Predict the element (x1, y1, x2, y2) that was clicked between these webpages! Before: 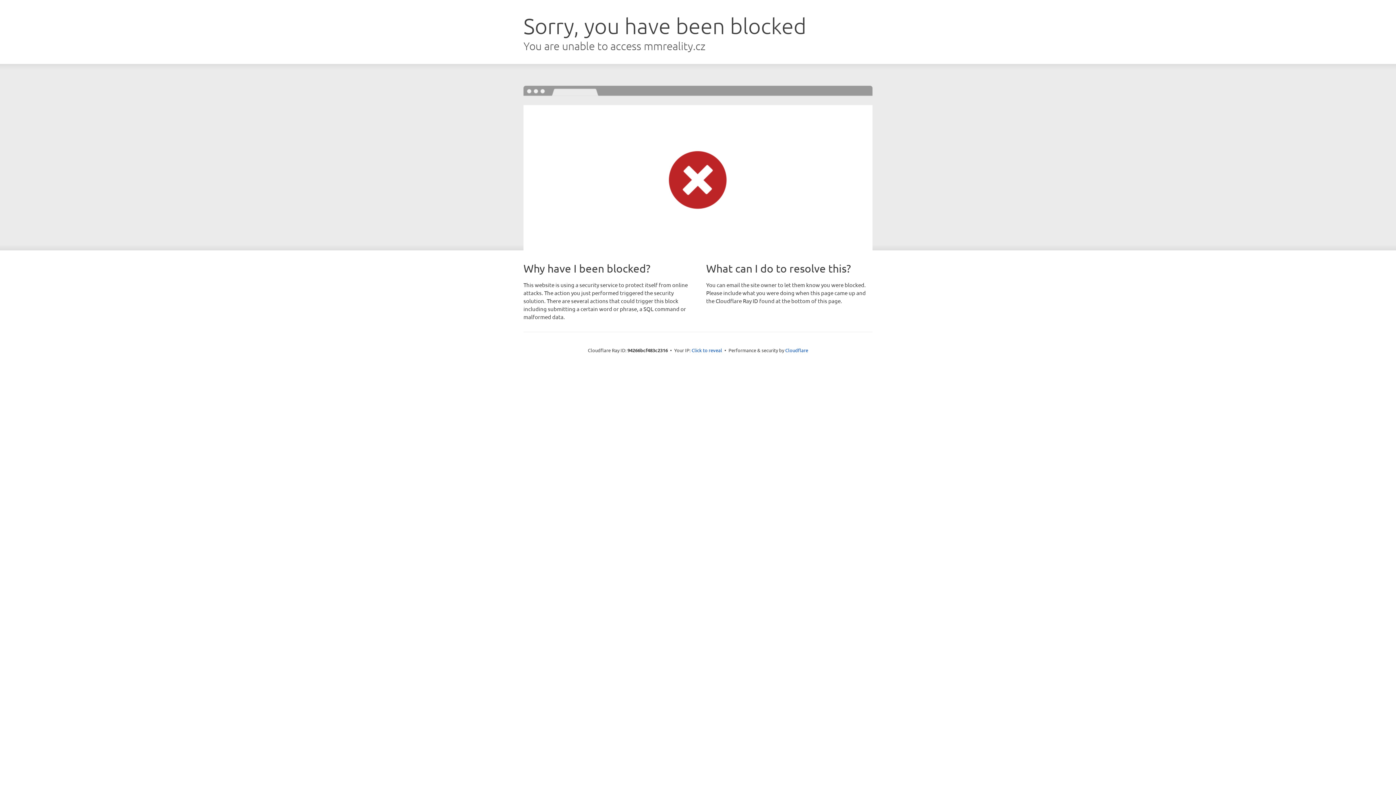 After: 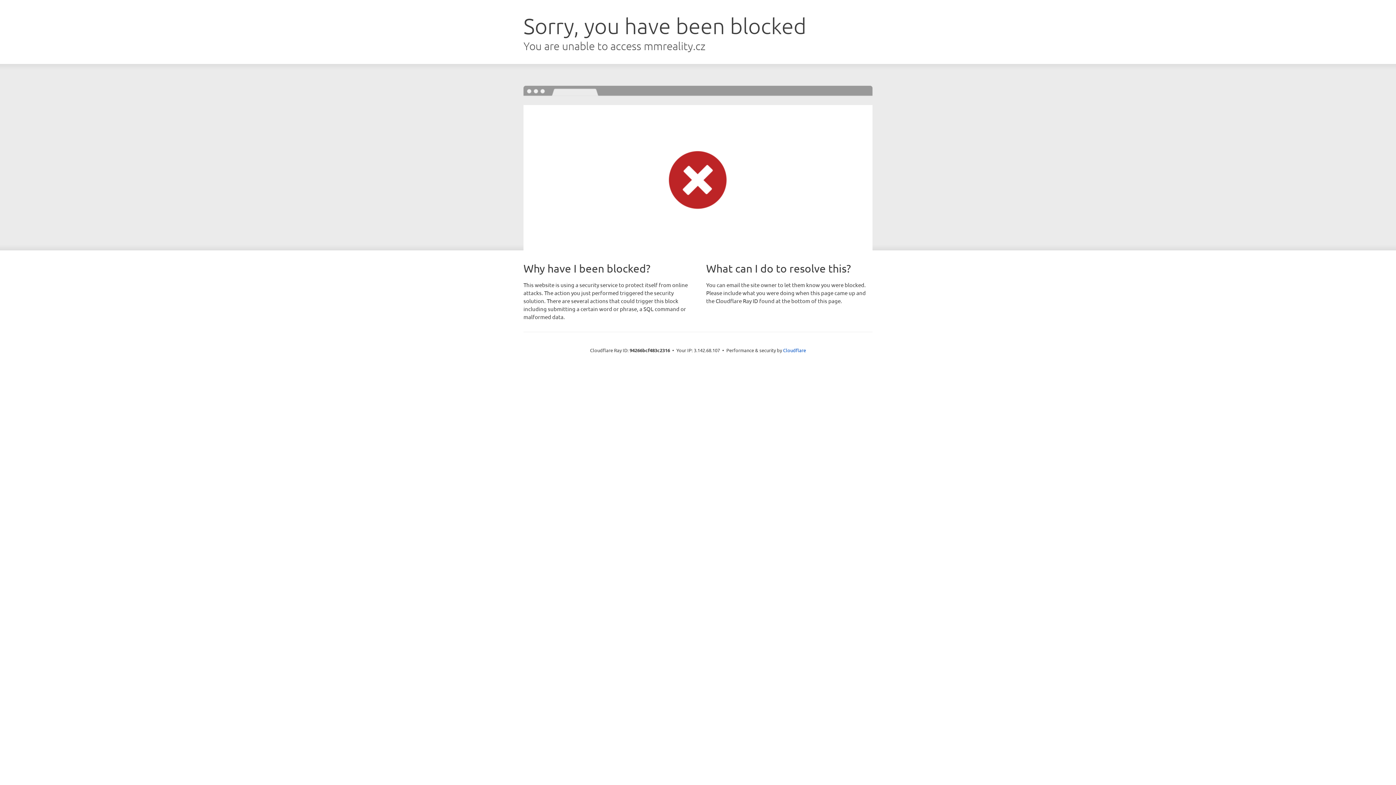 Action: bbox: (691, 346, 722, 353) label: Click to reveal